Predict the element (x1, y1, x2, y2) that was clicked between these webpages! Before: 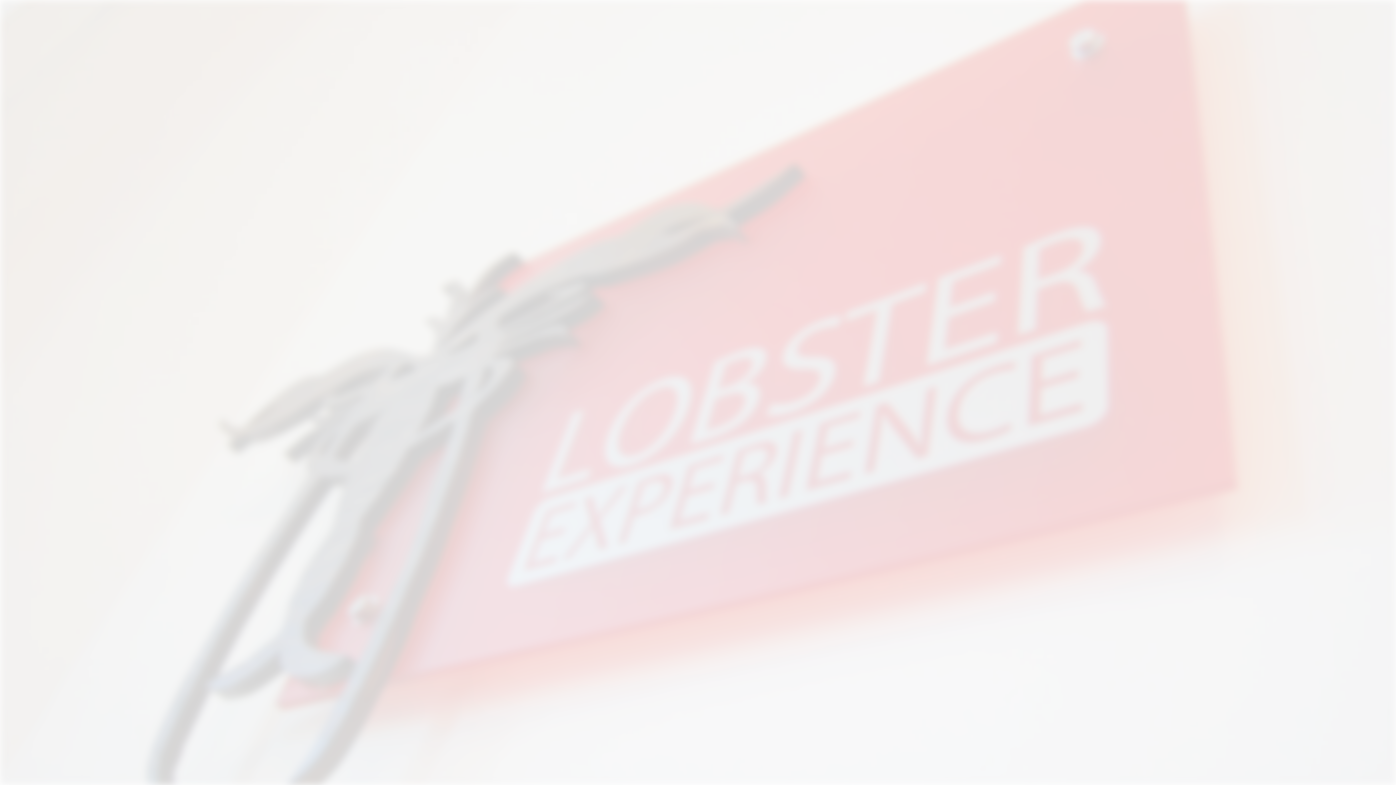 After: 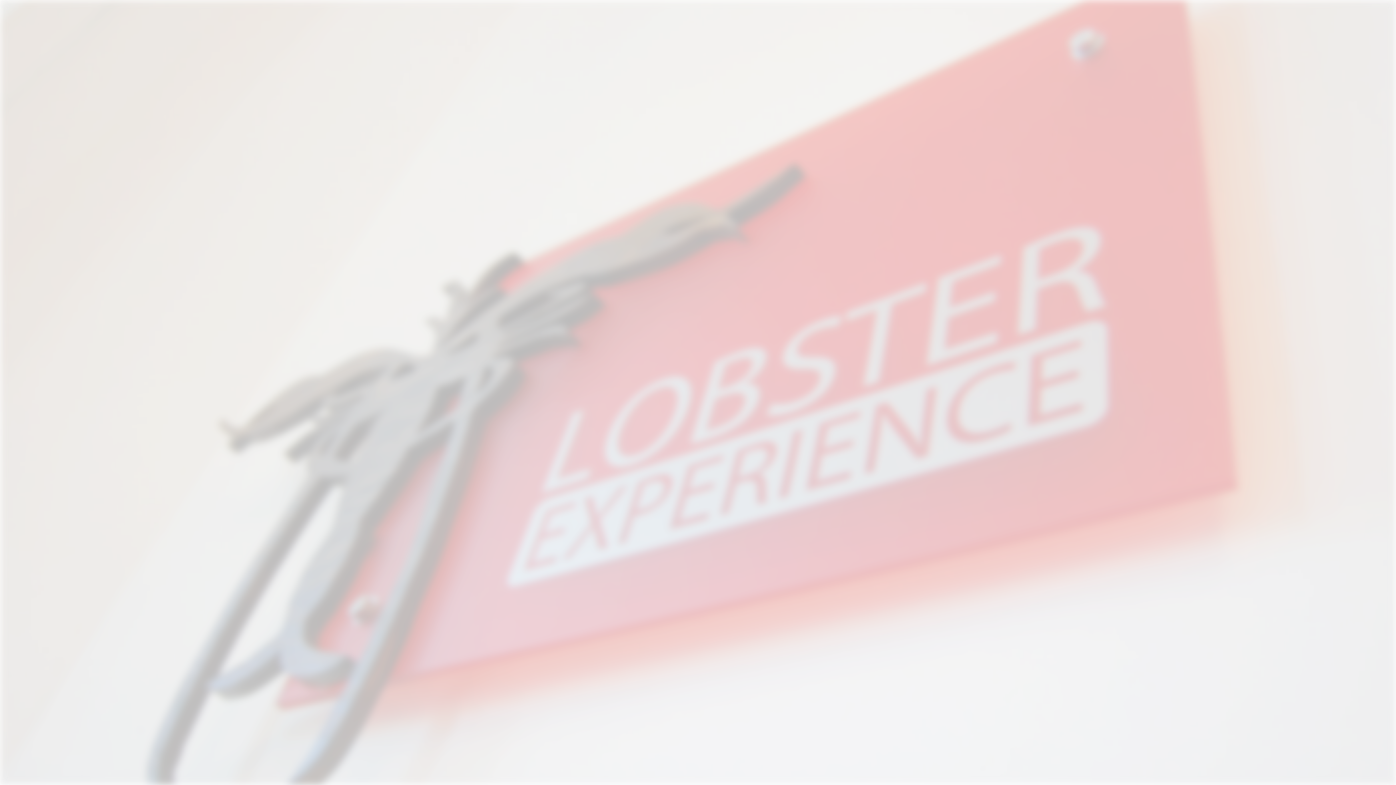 Action: bbox: (666, 415, 729, 423) label: Forgot your password?